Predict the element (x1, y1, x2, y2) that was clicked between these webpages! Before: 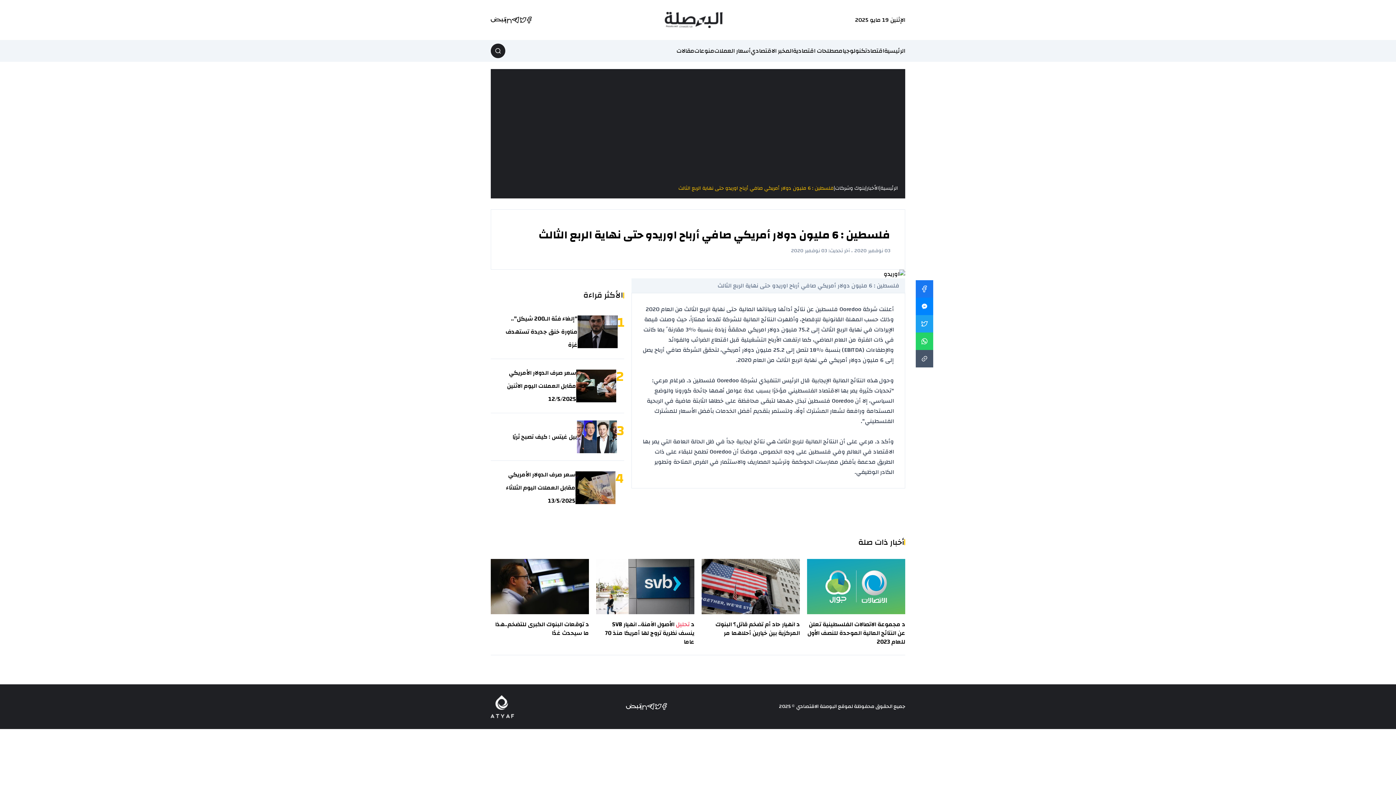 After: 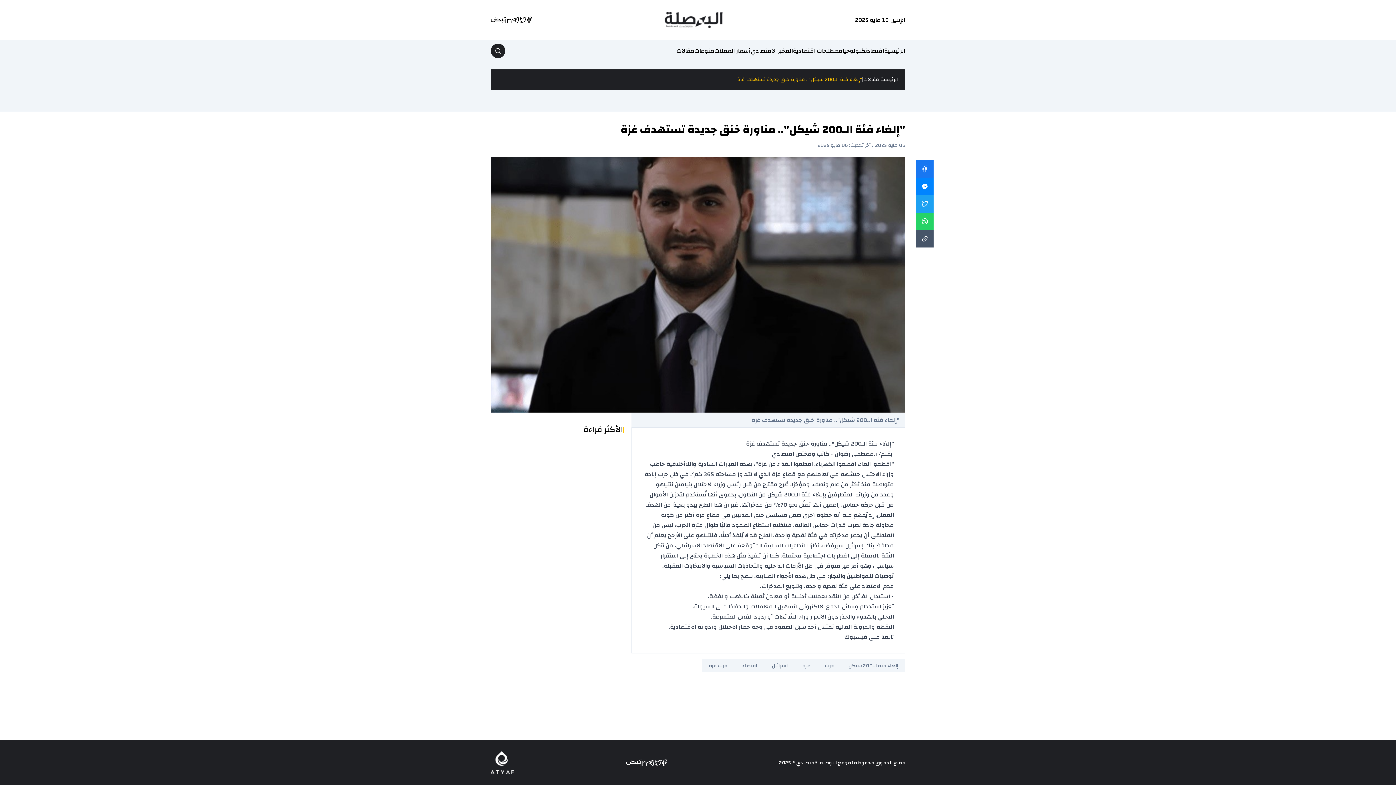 Action: bbox: (505, 313, 577, 350) label: "إلغاء فئة الـ200 شيكل".. مناورة خنق جديدة تستهدف غزة